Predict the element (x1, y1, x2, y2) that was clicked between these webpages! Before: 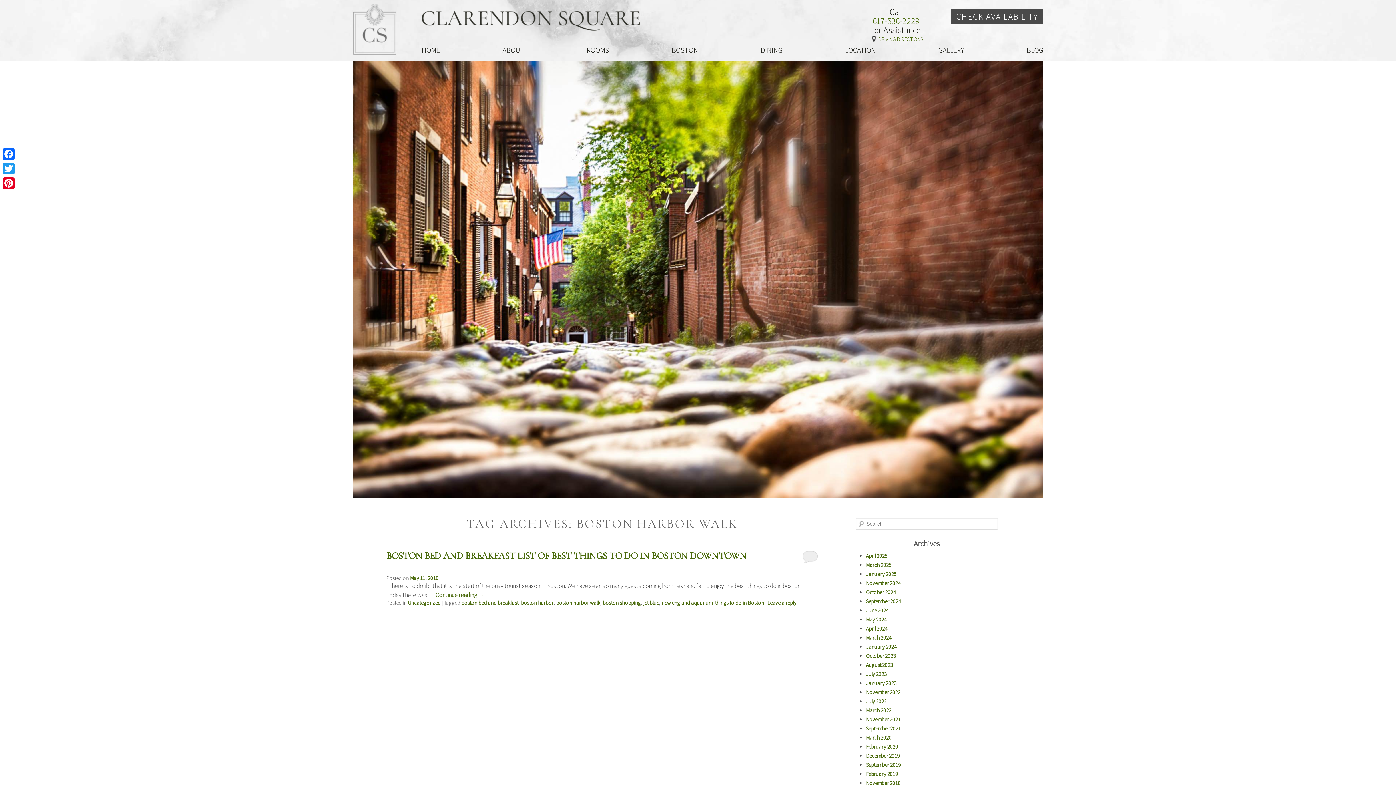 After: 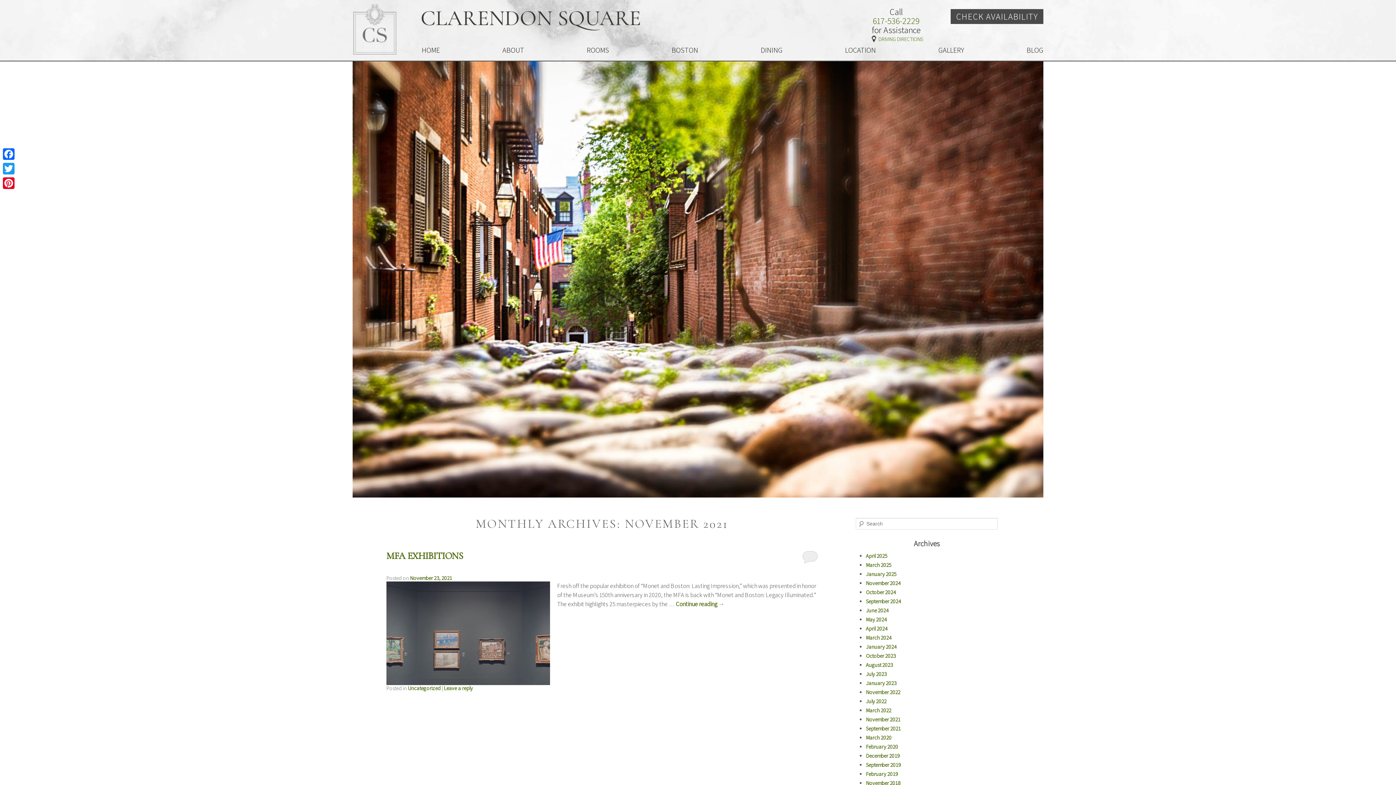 Action: bbox: (866, 716, 900, 723) label: November 2021